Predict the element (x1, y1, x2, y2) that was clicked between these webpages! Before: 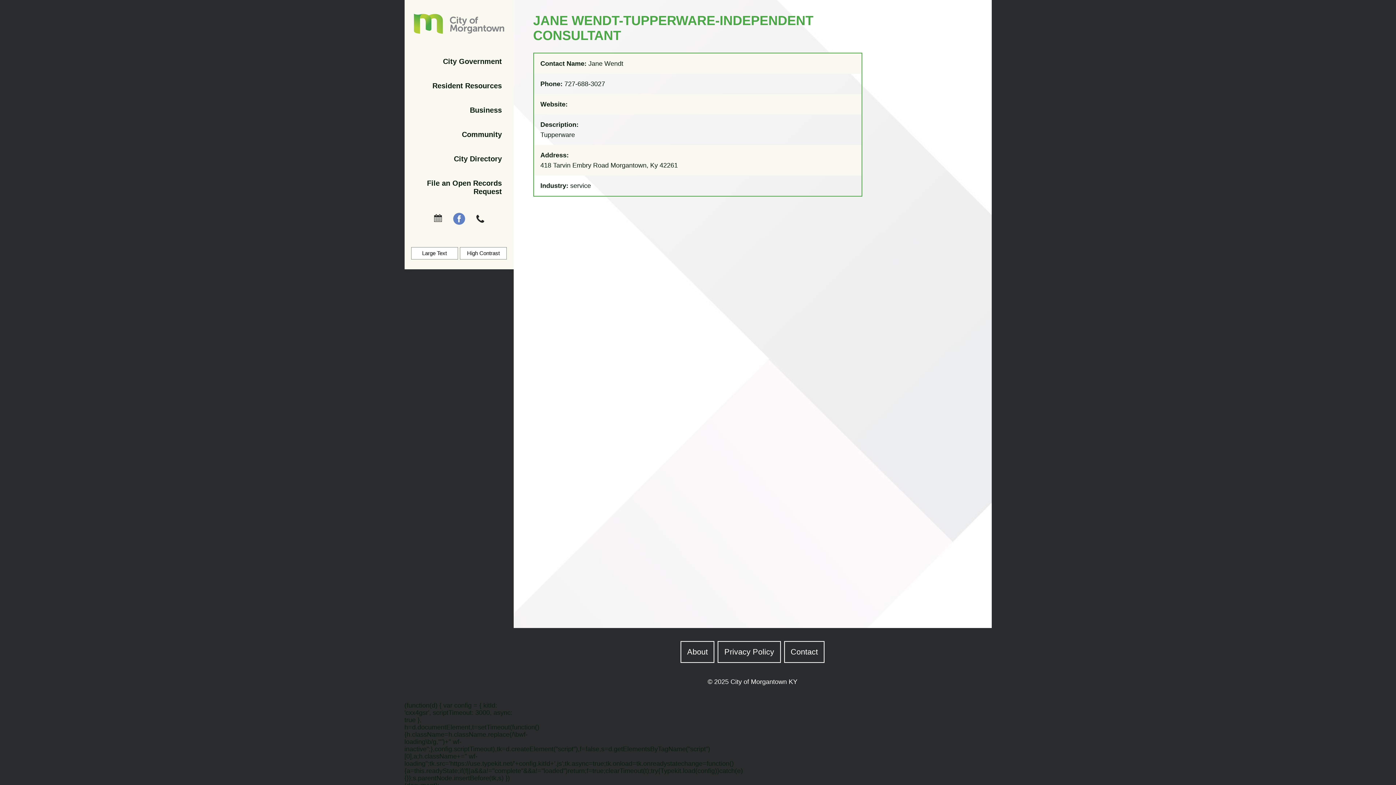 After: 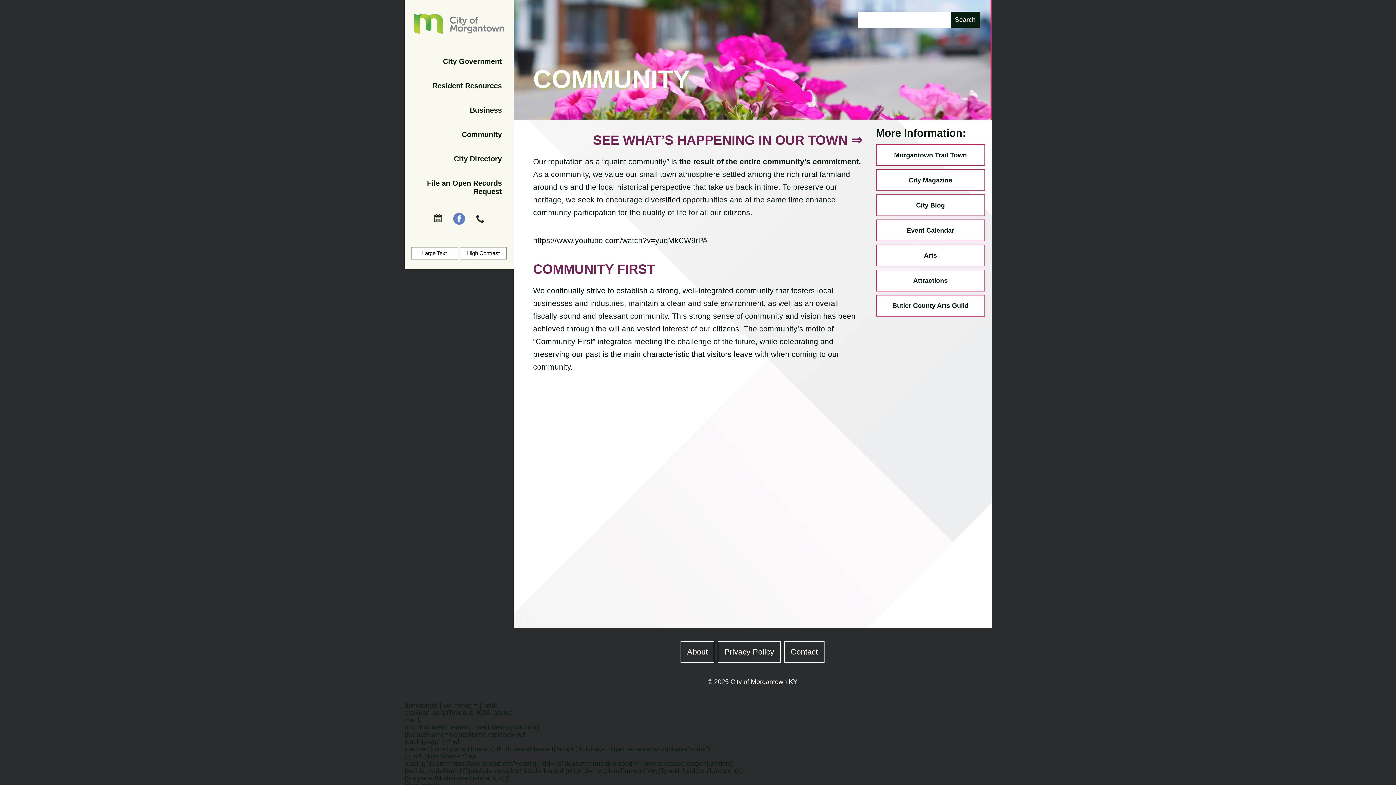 Action: bbox: (404, 124, 513, 144) label: Community